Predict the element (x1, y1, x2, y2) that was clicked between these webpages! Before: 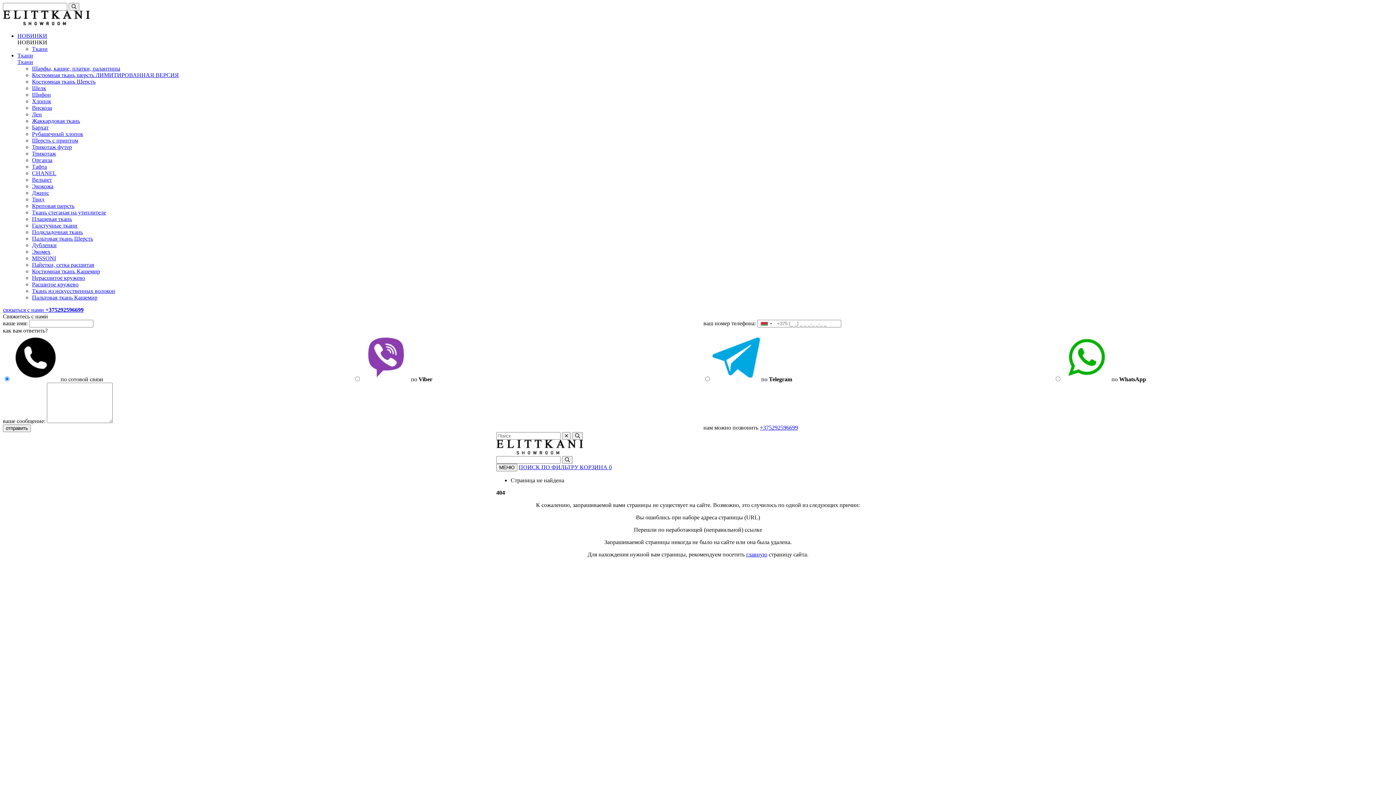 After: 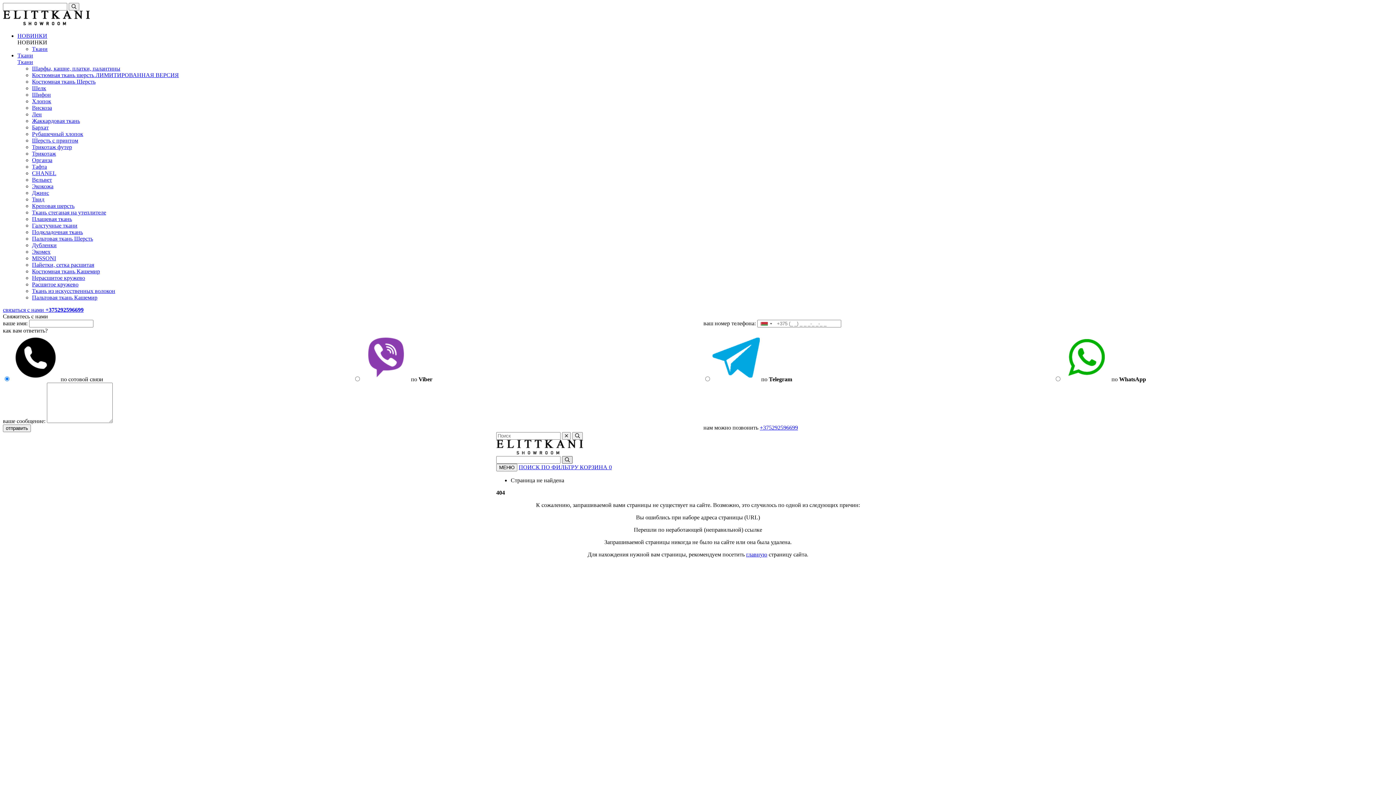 Action: bbox: (562, 456, 572, 464)